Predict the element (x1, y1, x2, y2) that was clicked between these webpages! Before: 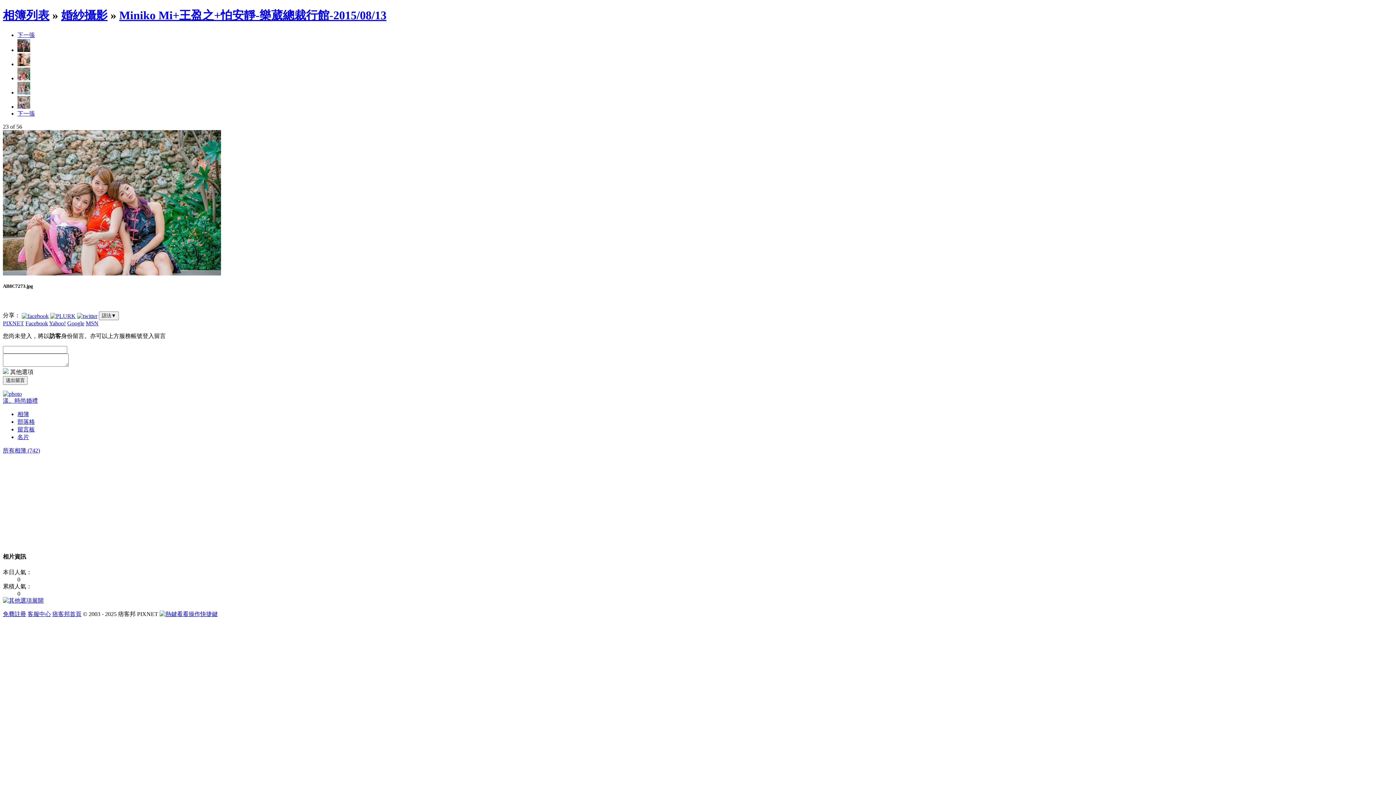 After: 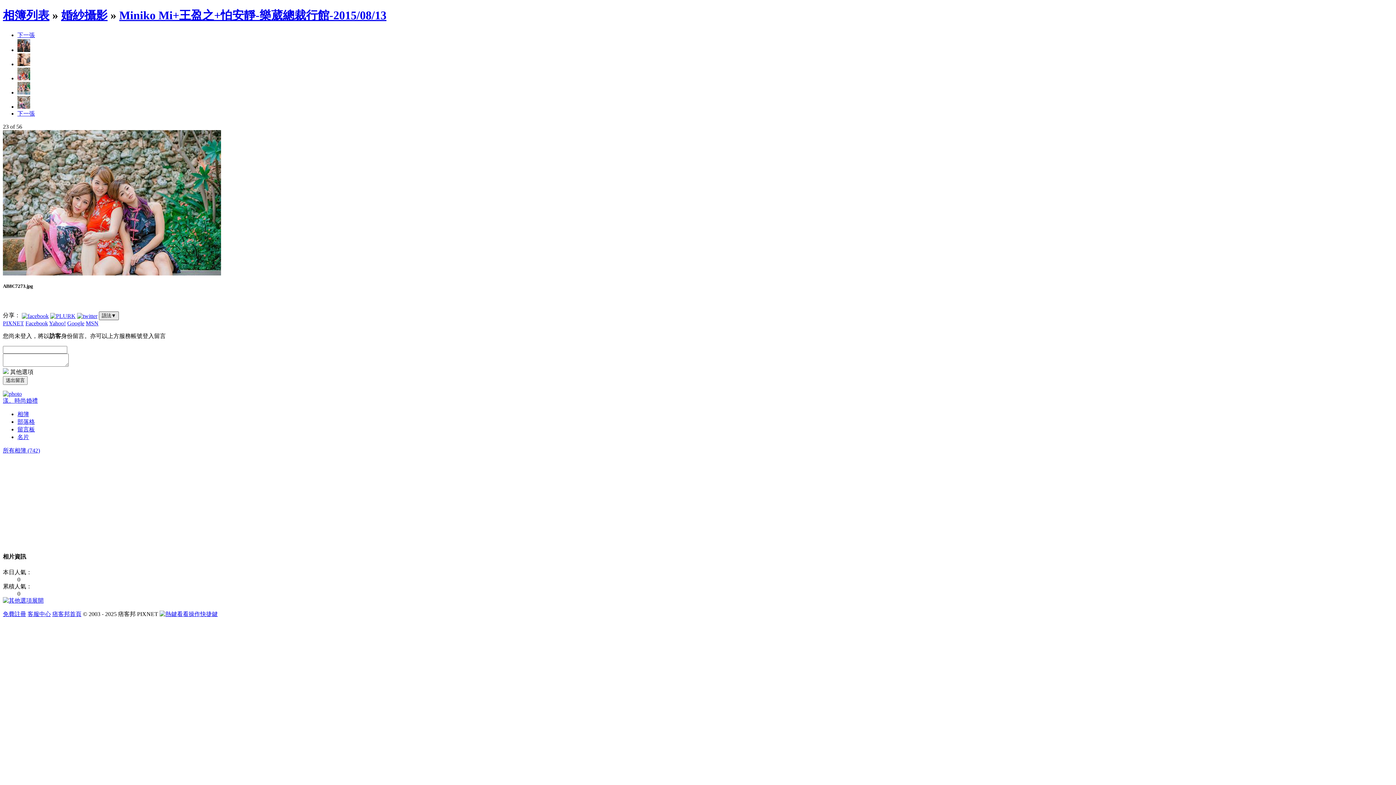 Action: bbox: (98, 311, 118, 320) label: 語法▼